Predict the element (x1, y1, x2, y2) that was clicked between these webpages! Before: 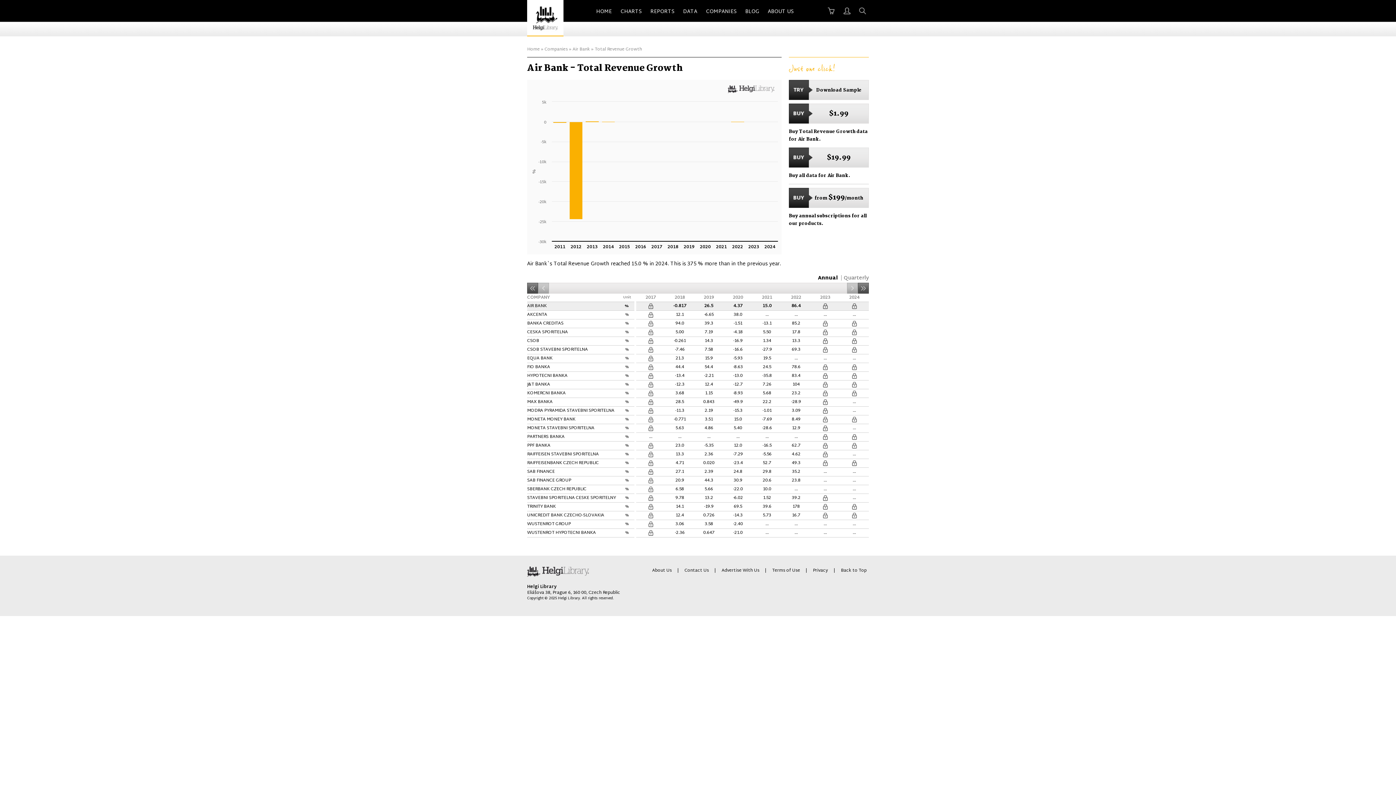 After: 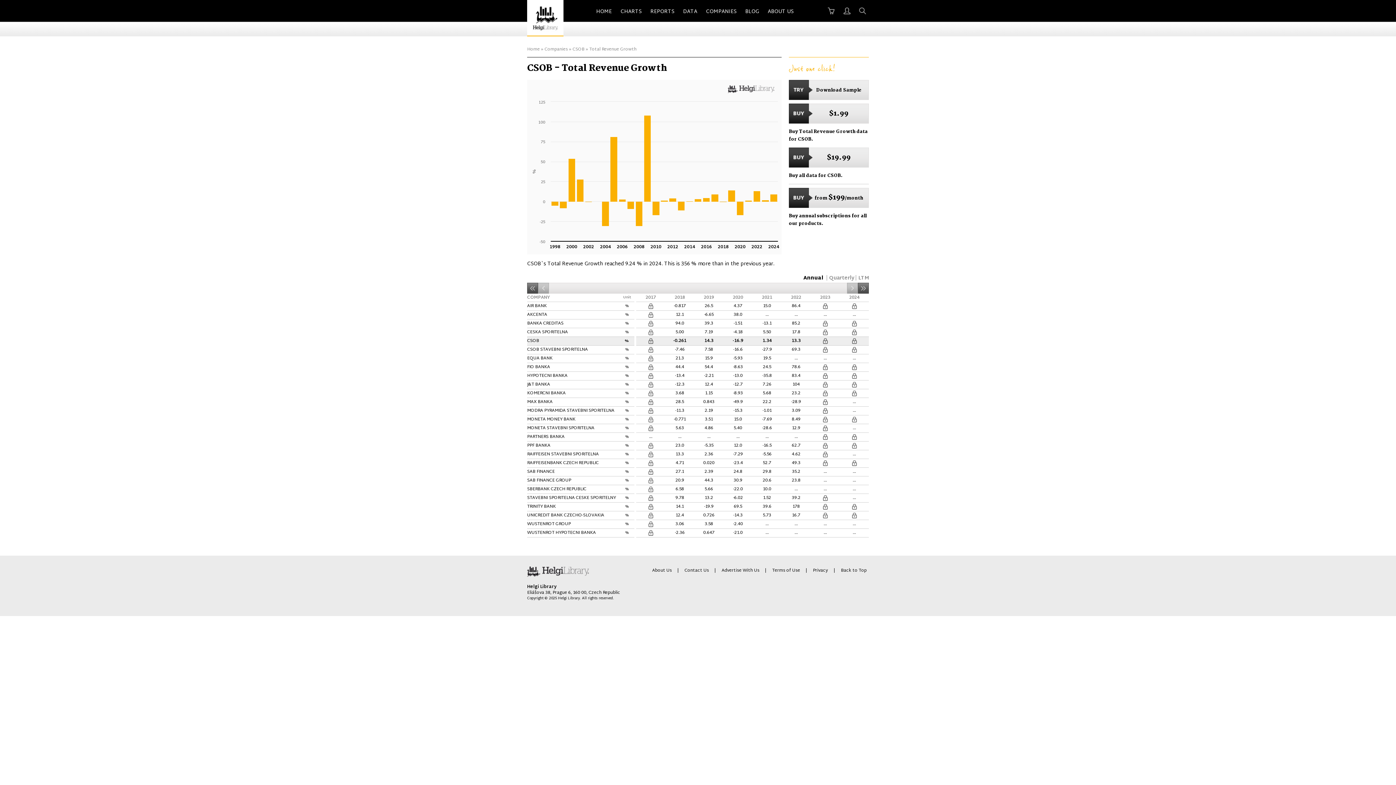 Action: label: CSOB bbox: (527, 337, 539, 345)